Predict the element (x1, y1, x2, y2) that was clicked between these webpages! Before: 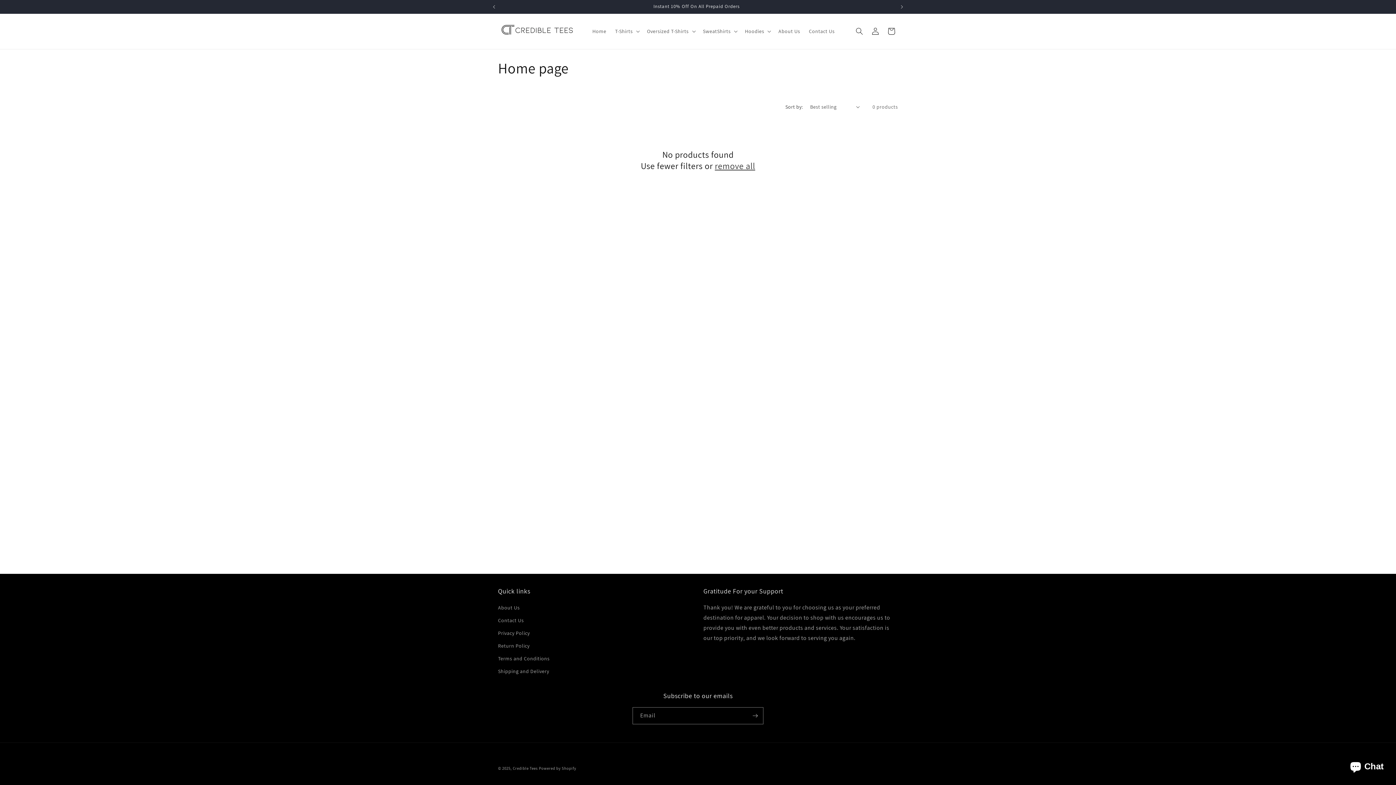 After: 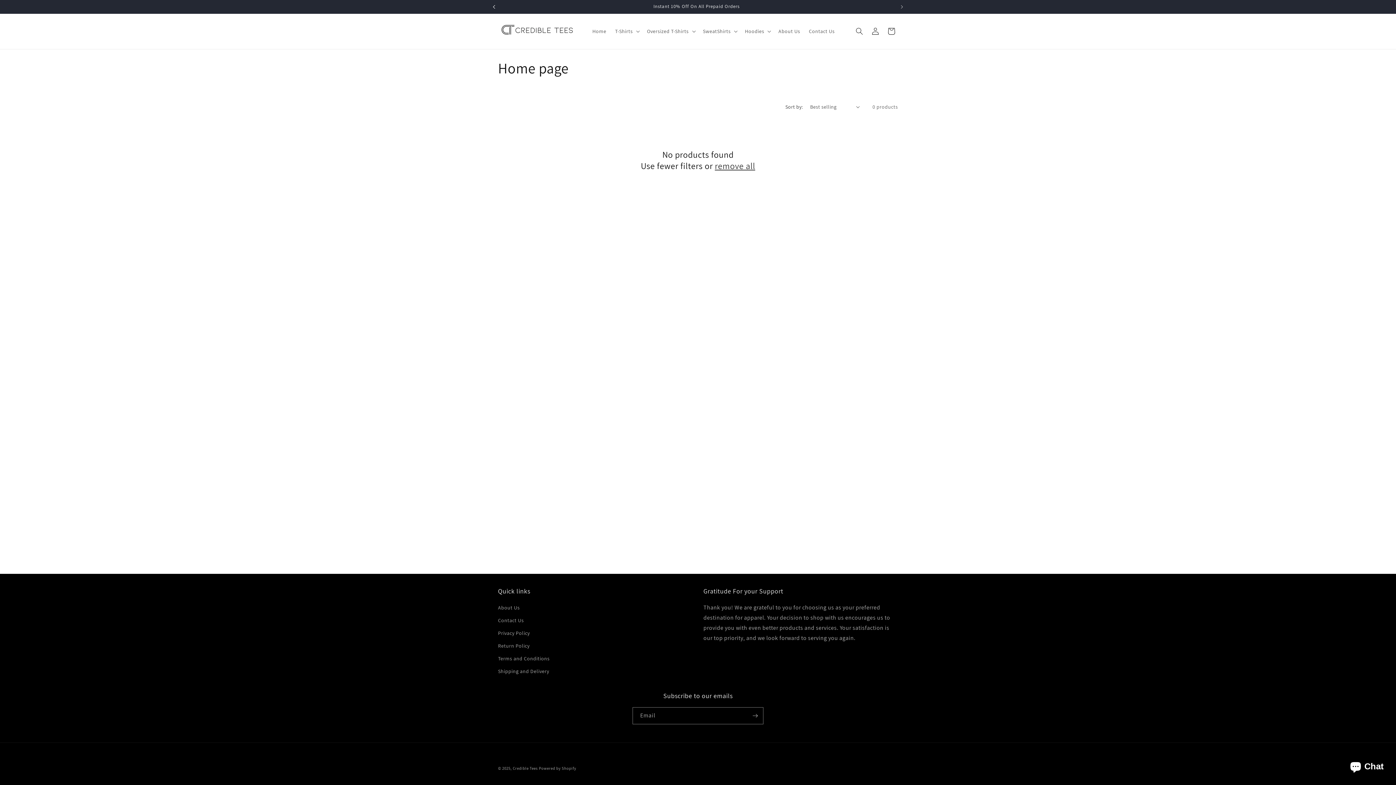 Action: label: Previous announcement bbox: (486, 0, 502, 13)